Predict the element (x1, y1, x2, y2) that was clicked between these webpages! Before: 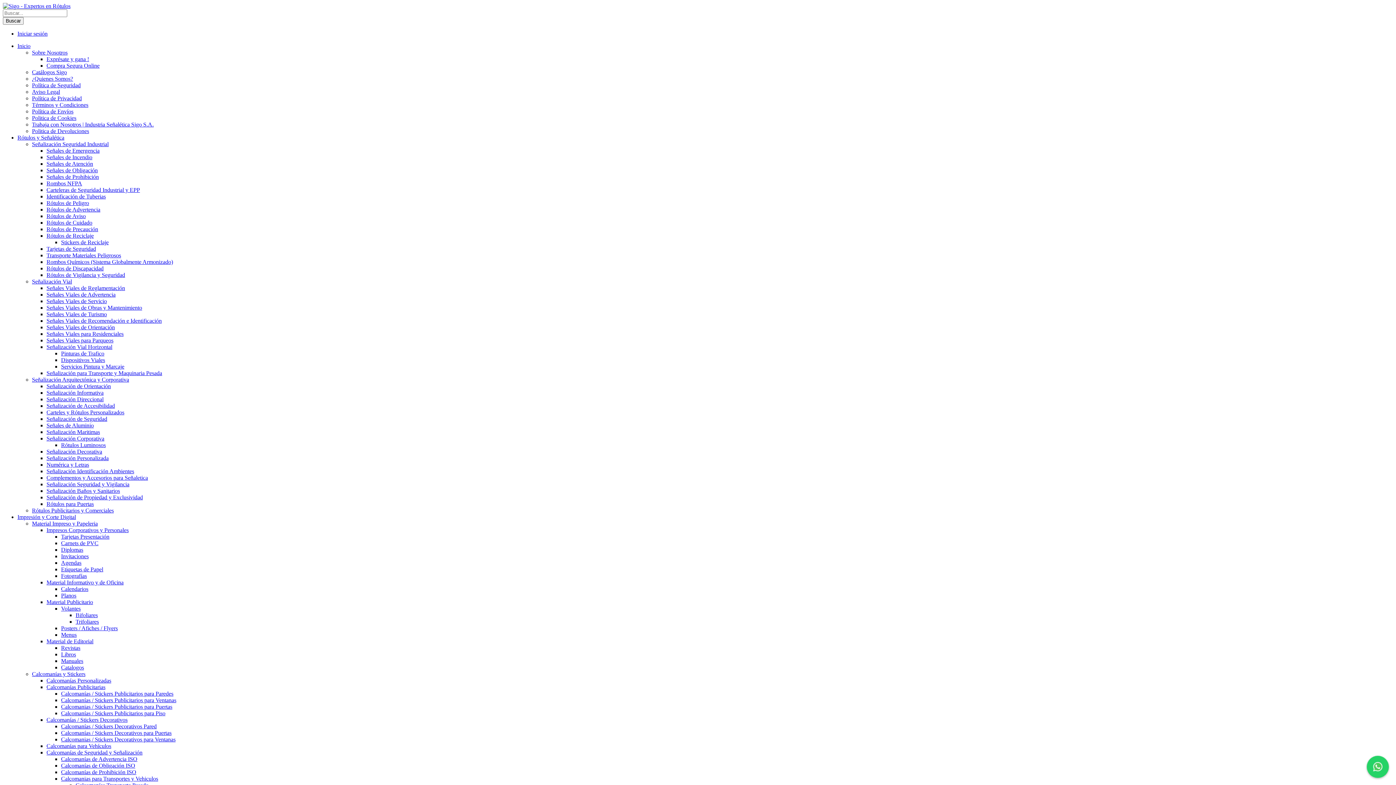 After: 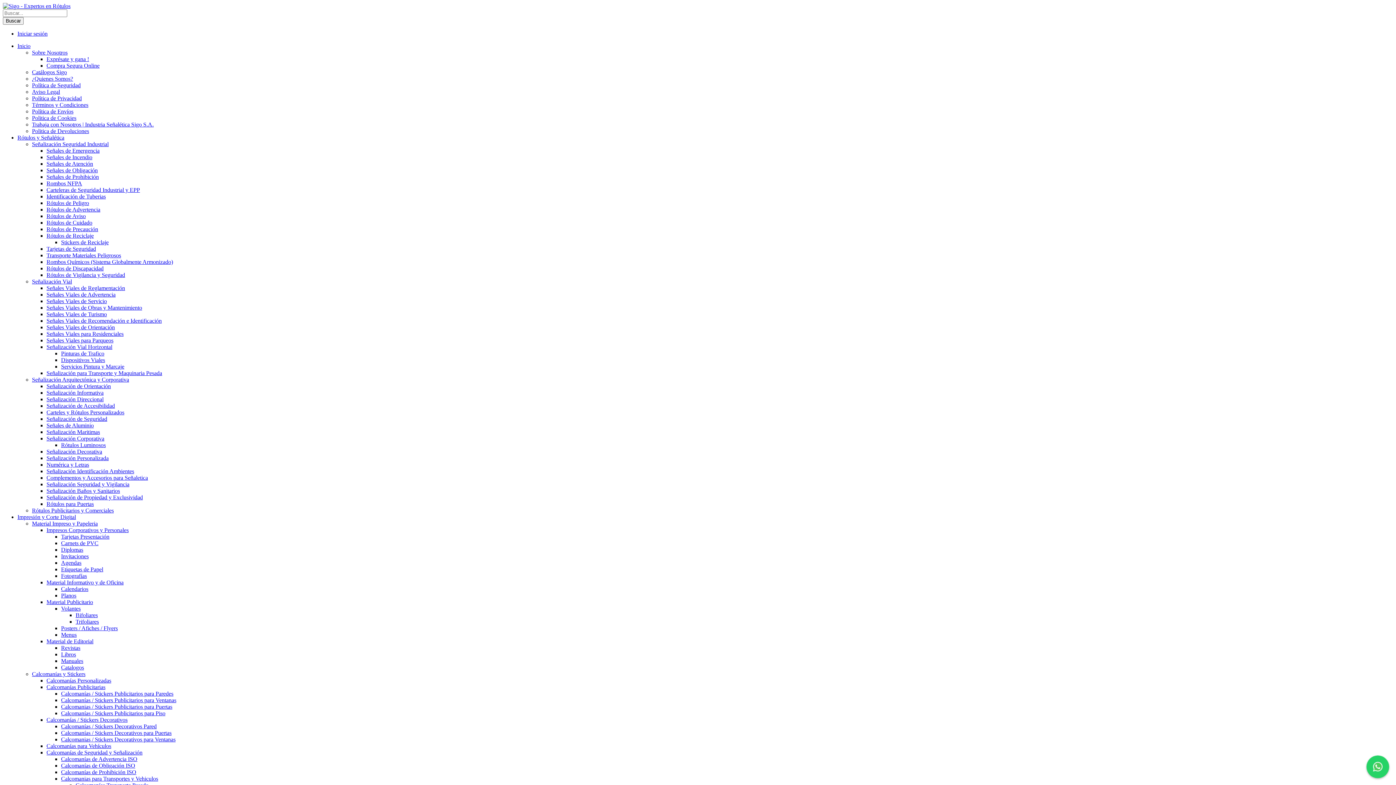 Action: label: Señalización Informativa bbox: (46, 389, 103, 396)